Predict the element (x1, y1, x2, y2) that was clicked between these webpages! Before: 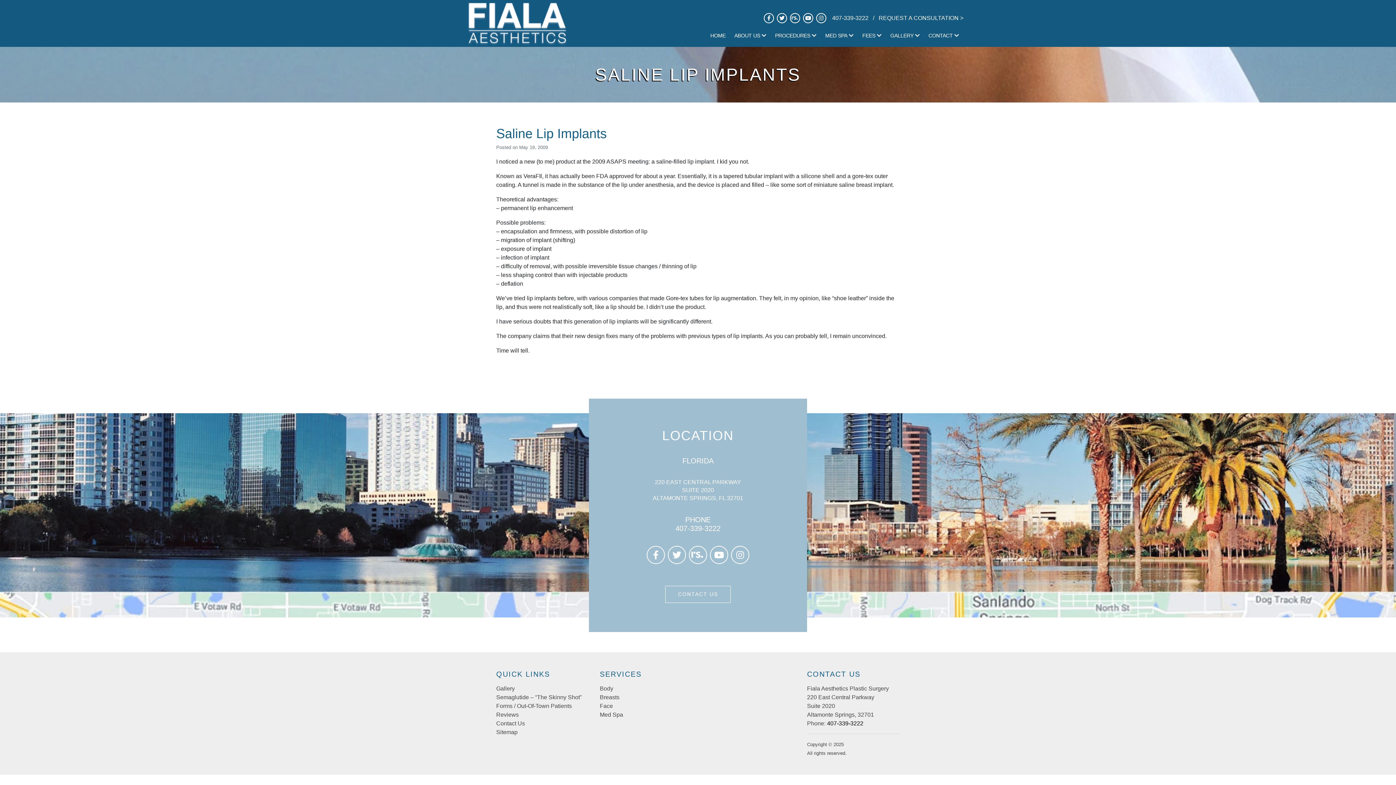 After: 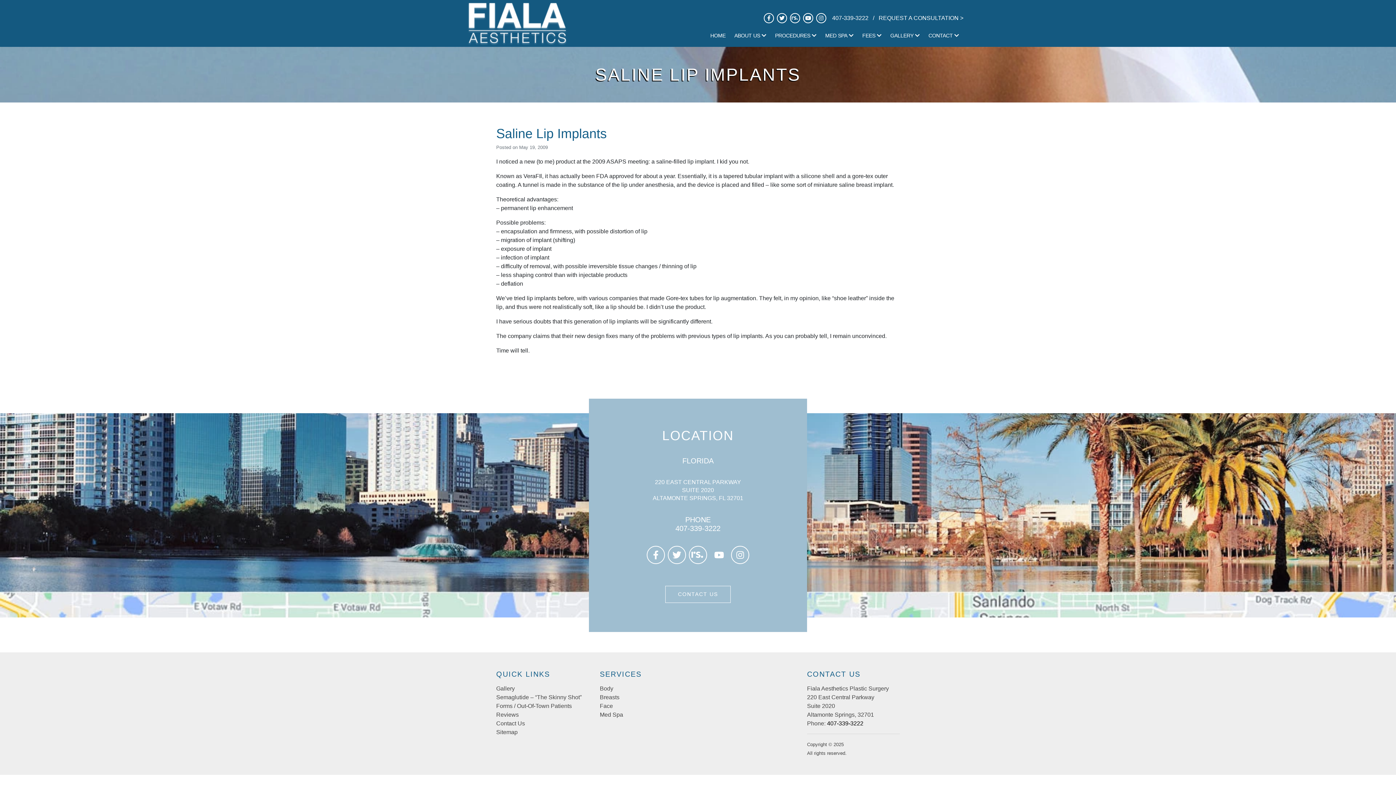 Action: label: Youtube link bbox: (710, 546, 728, 564)